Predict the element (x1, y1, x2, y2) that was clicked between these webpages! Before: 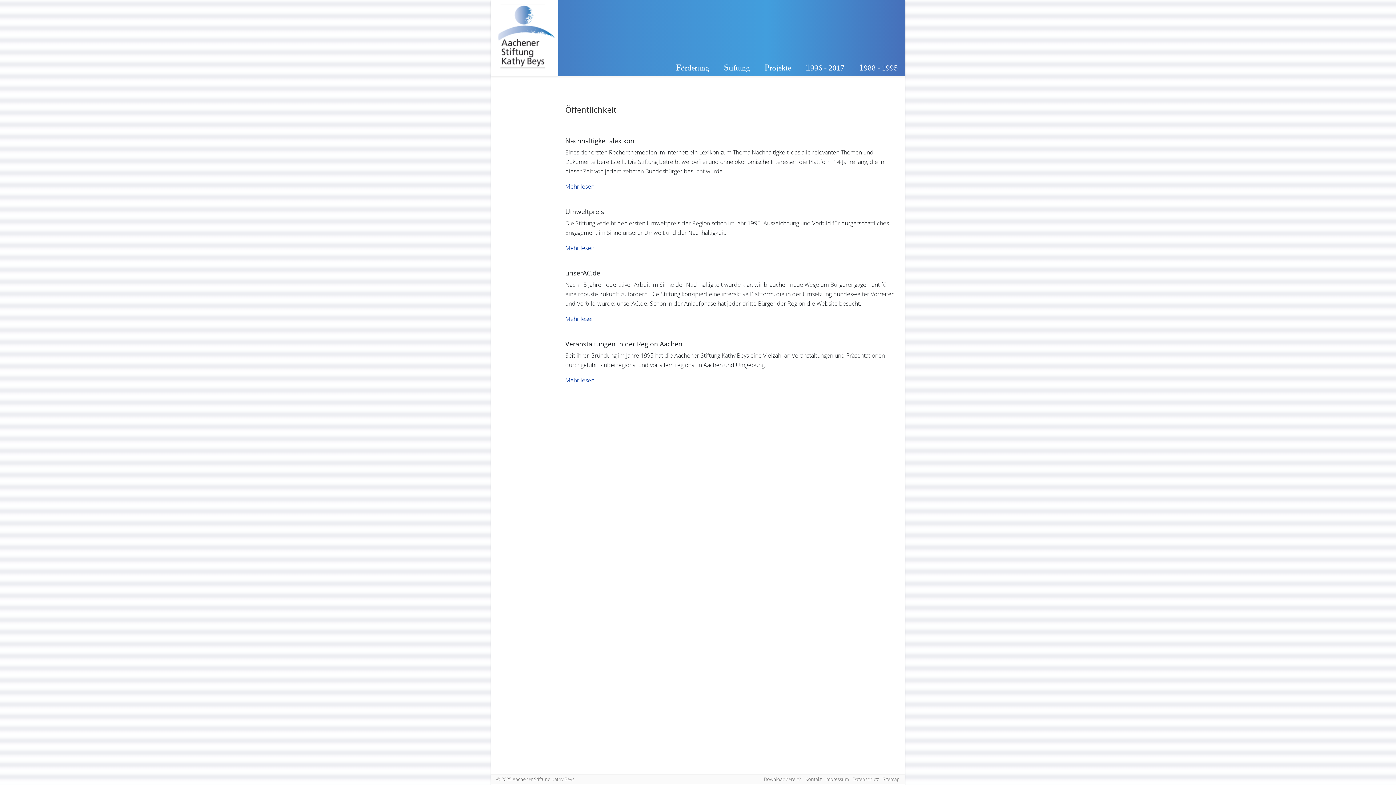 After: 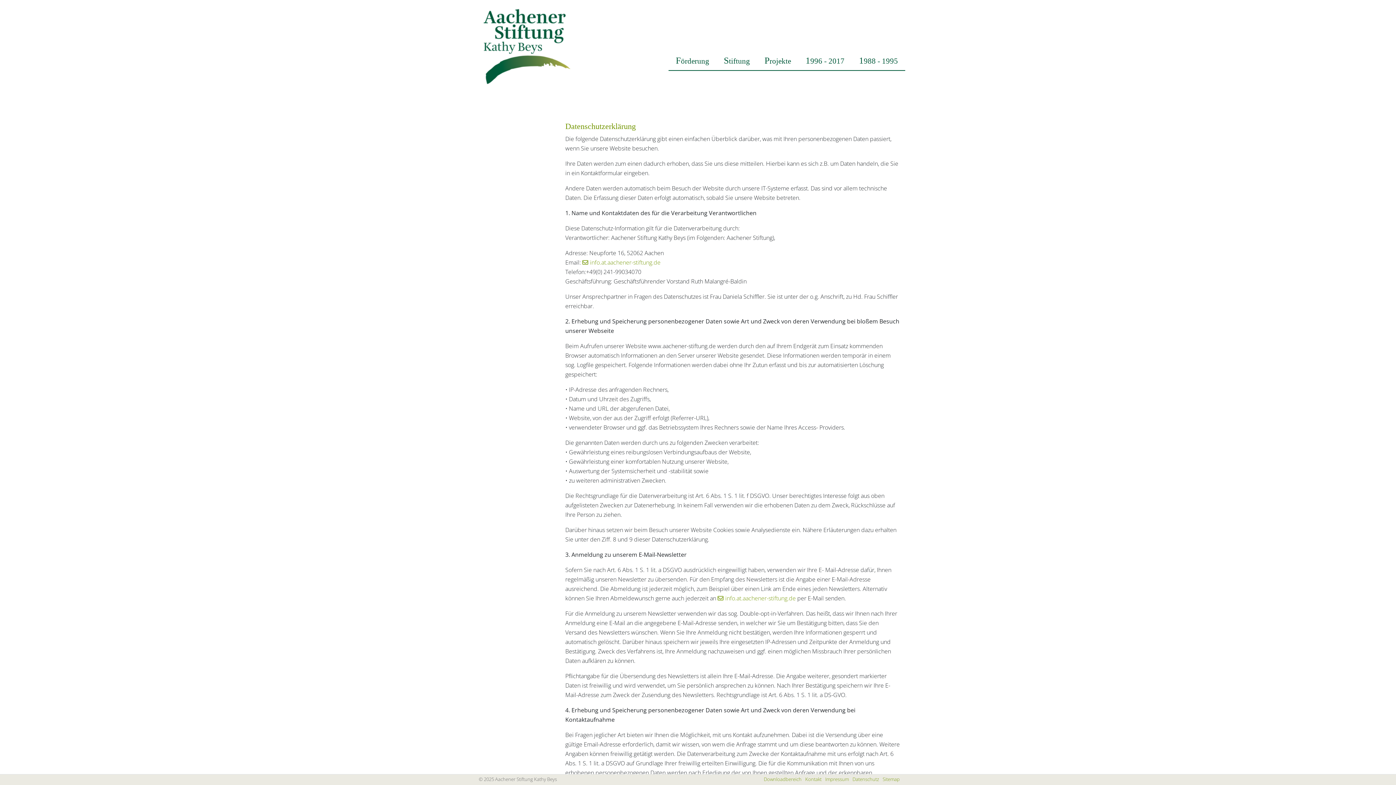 Action: bbox: (852, 776, 879, 782) label: Datenschutz